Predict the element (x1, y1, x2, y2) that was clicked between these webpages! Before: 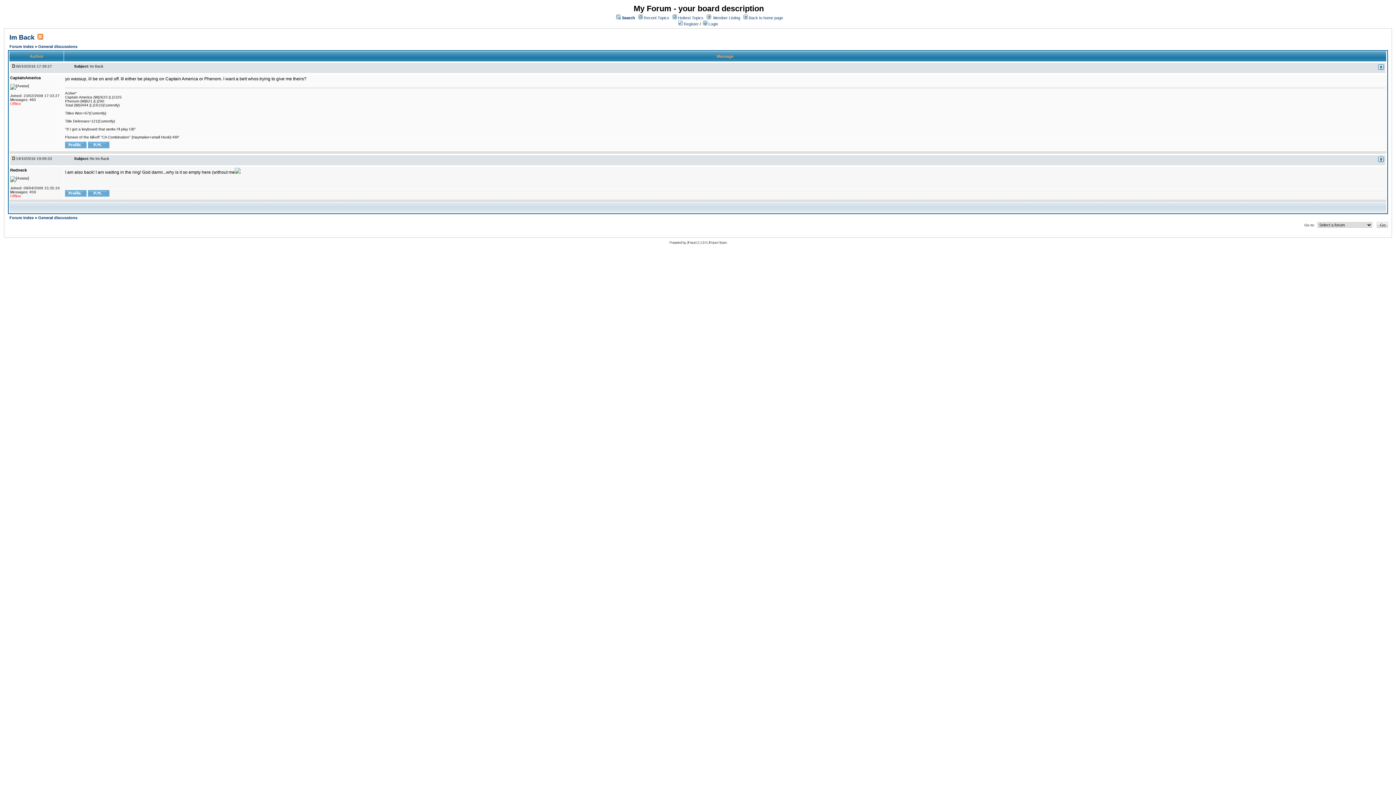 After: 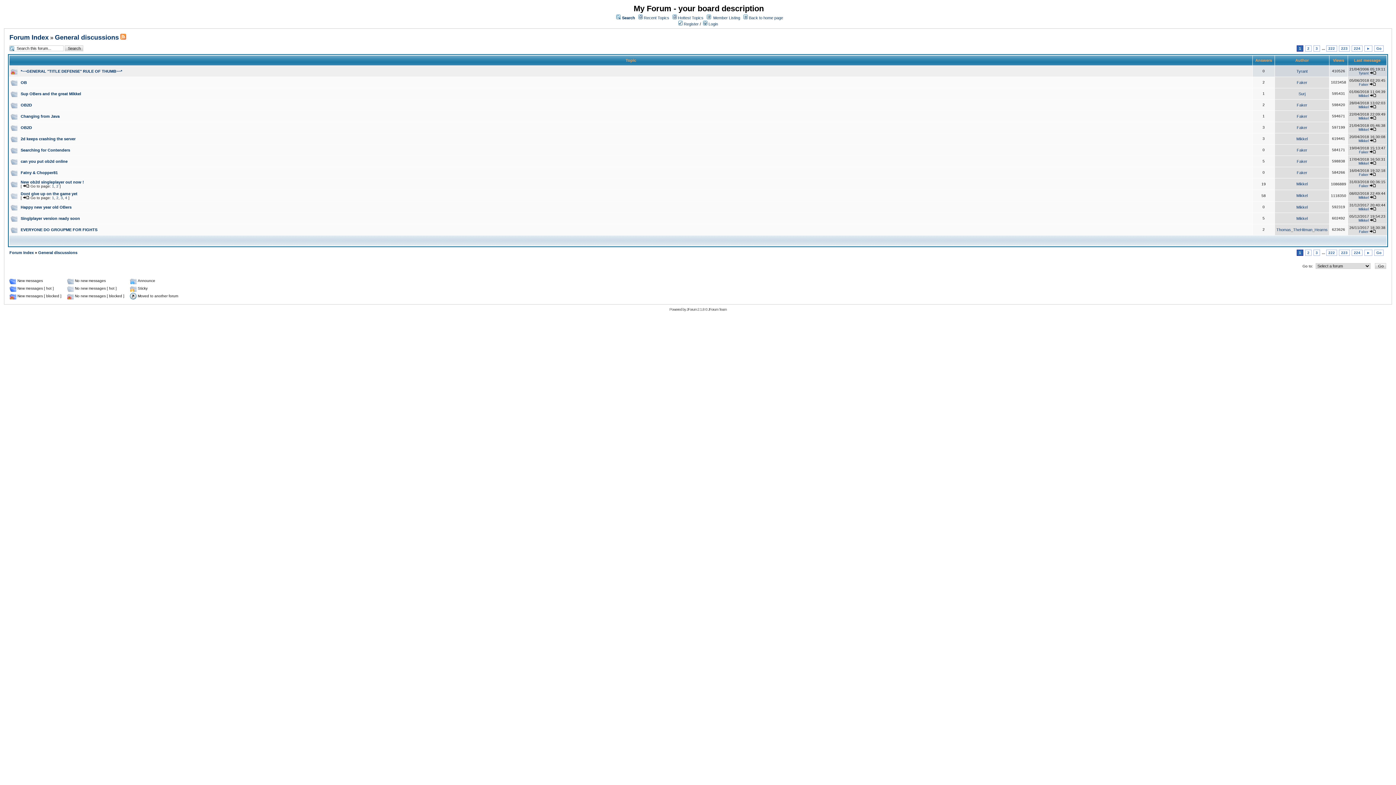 Action: bbox: (38, 215, 77, 220) label: General discussions